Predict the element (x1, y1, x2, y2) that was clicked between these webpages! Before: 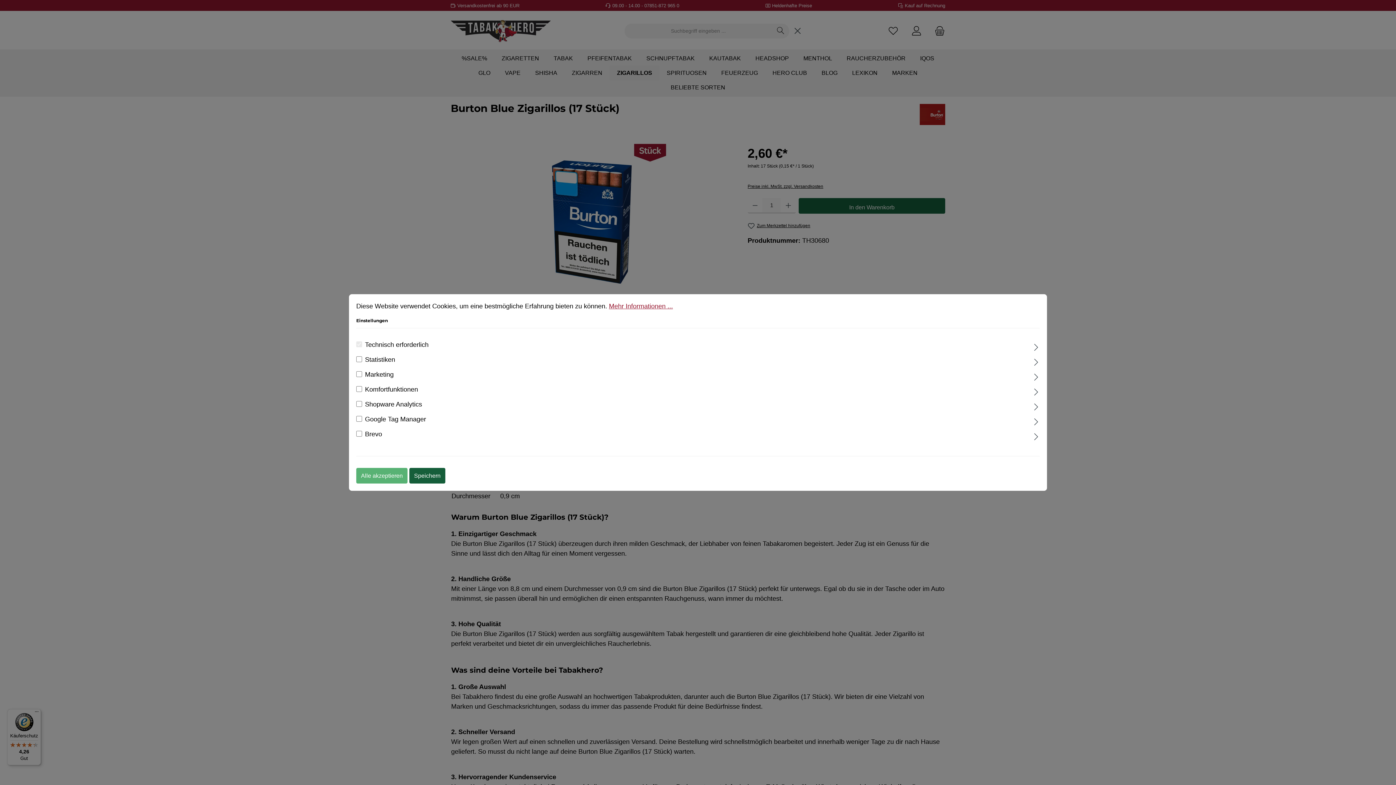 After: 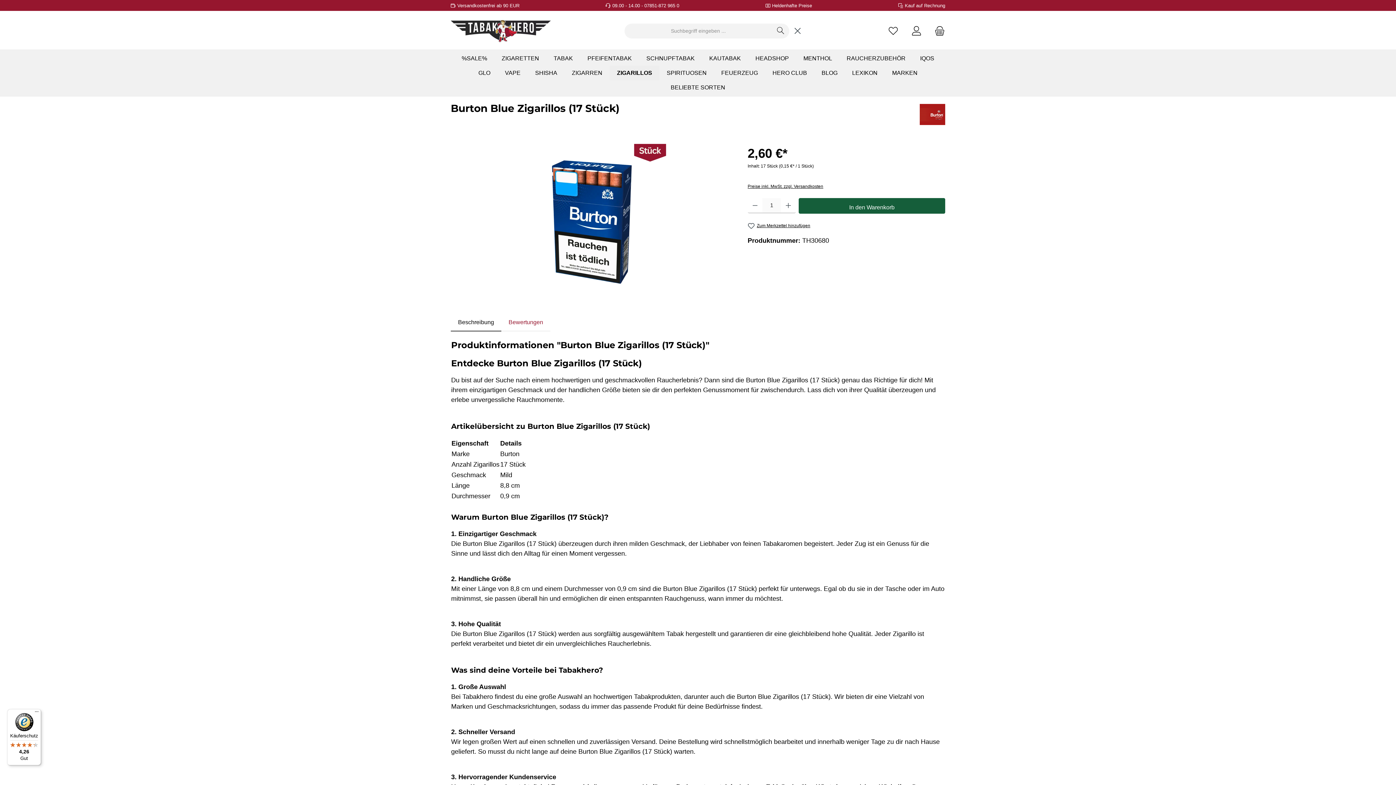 Action: bbox: (356, 468, 407, 483) label: Alle akzeptieren